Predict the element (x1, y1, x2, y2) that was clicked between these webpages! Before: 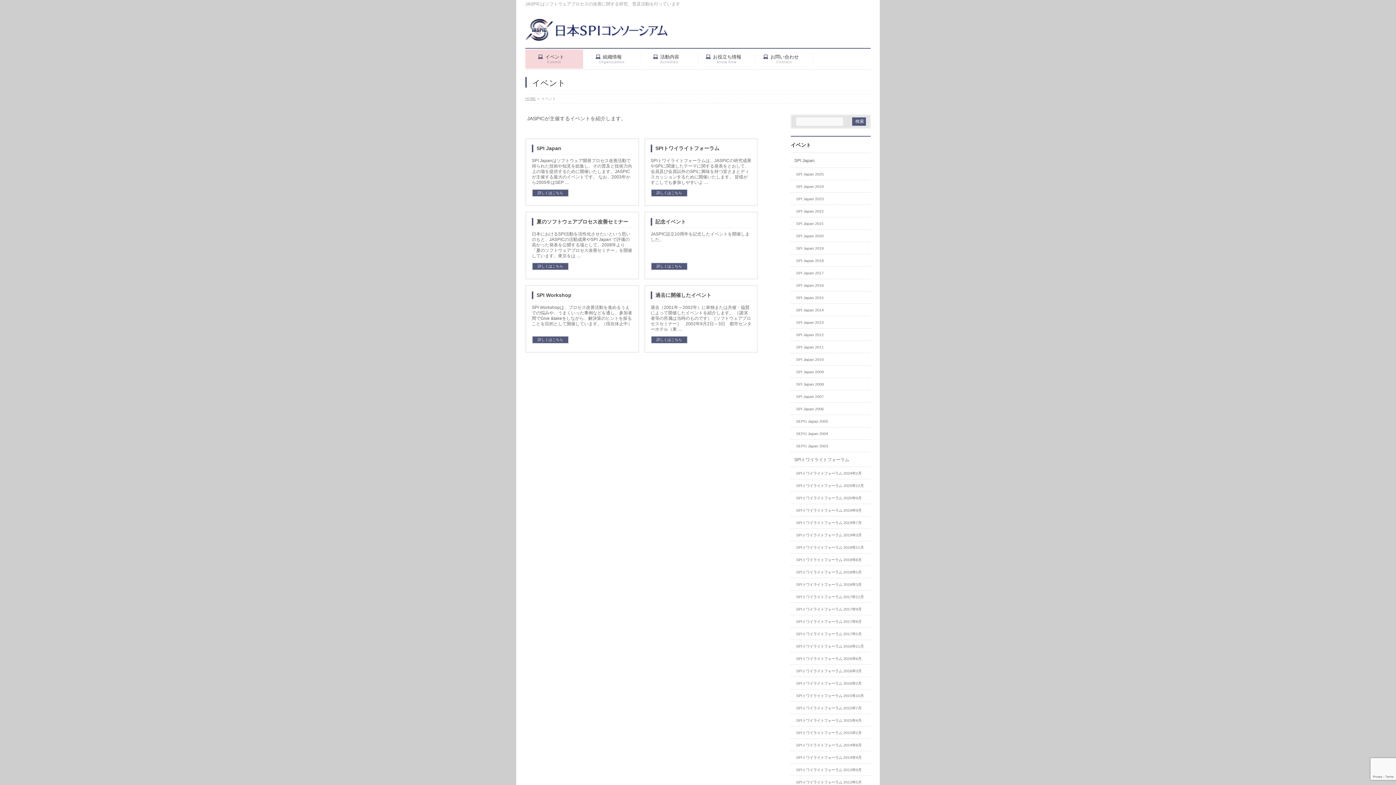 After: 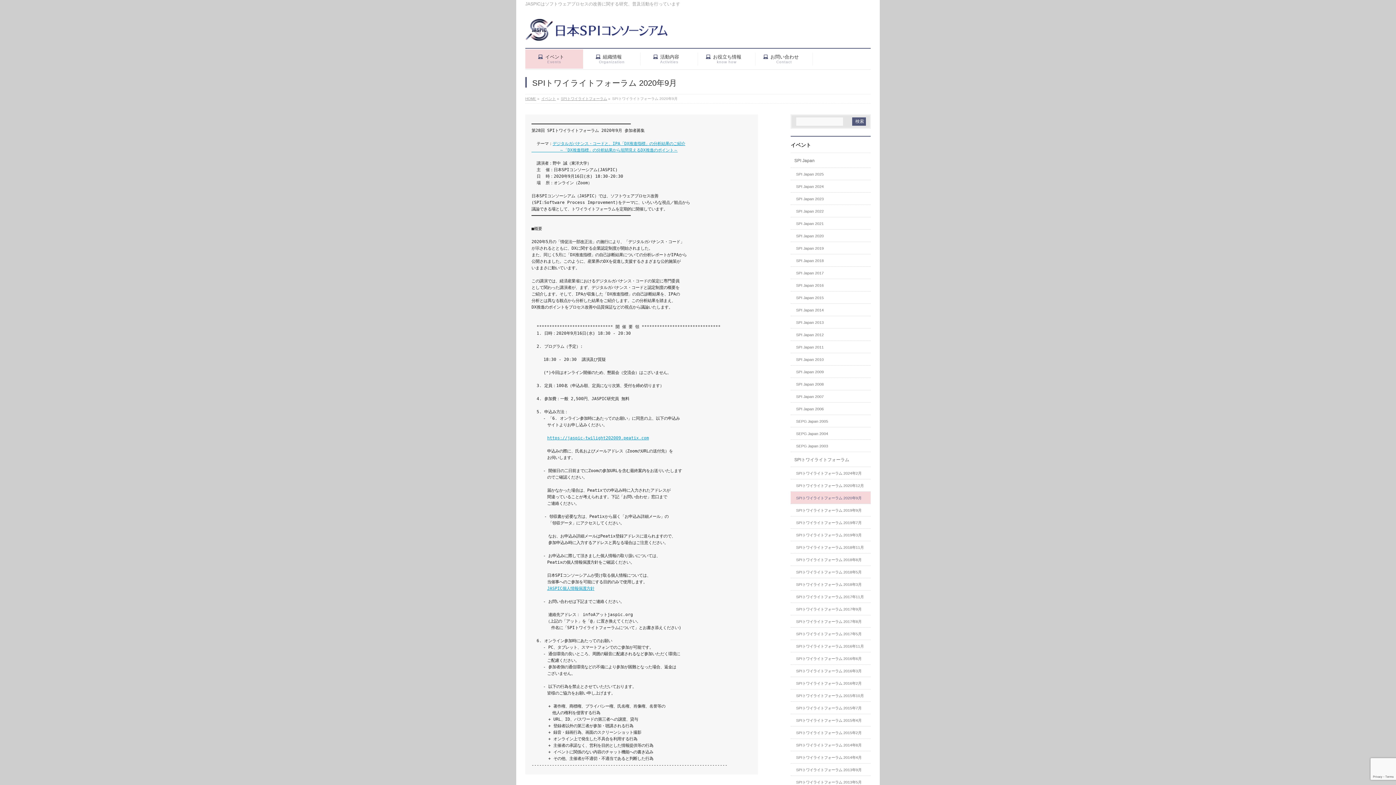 Action: bbox: (790, 492, 870, 504) label: SPIトワイライトフォーラム 2020年9月